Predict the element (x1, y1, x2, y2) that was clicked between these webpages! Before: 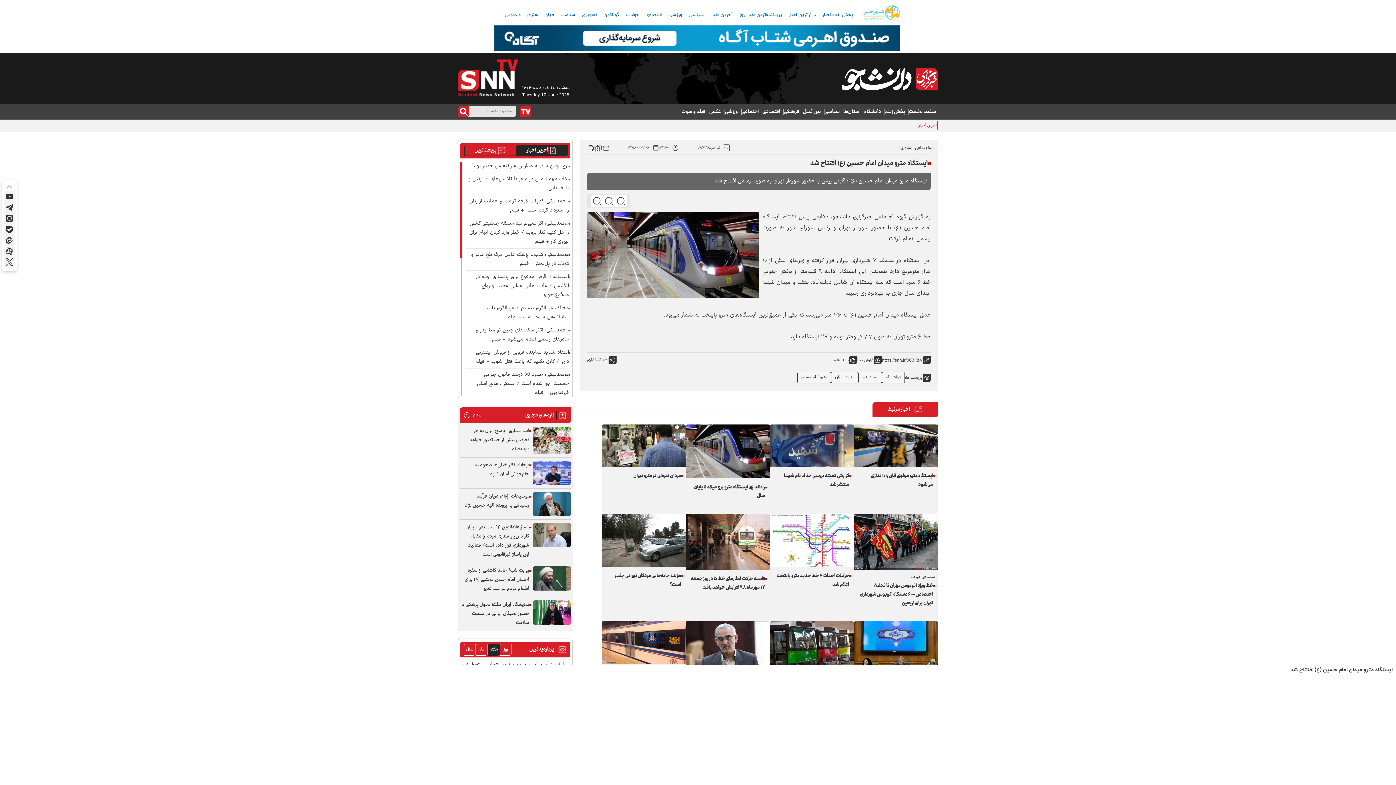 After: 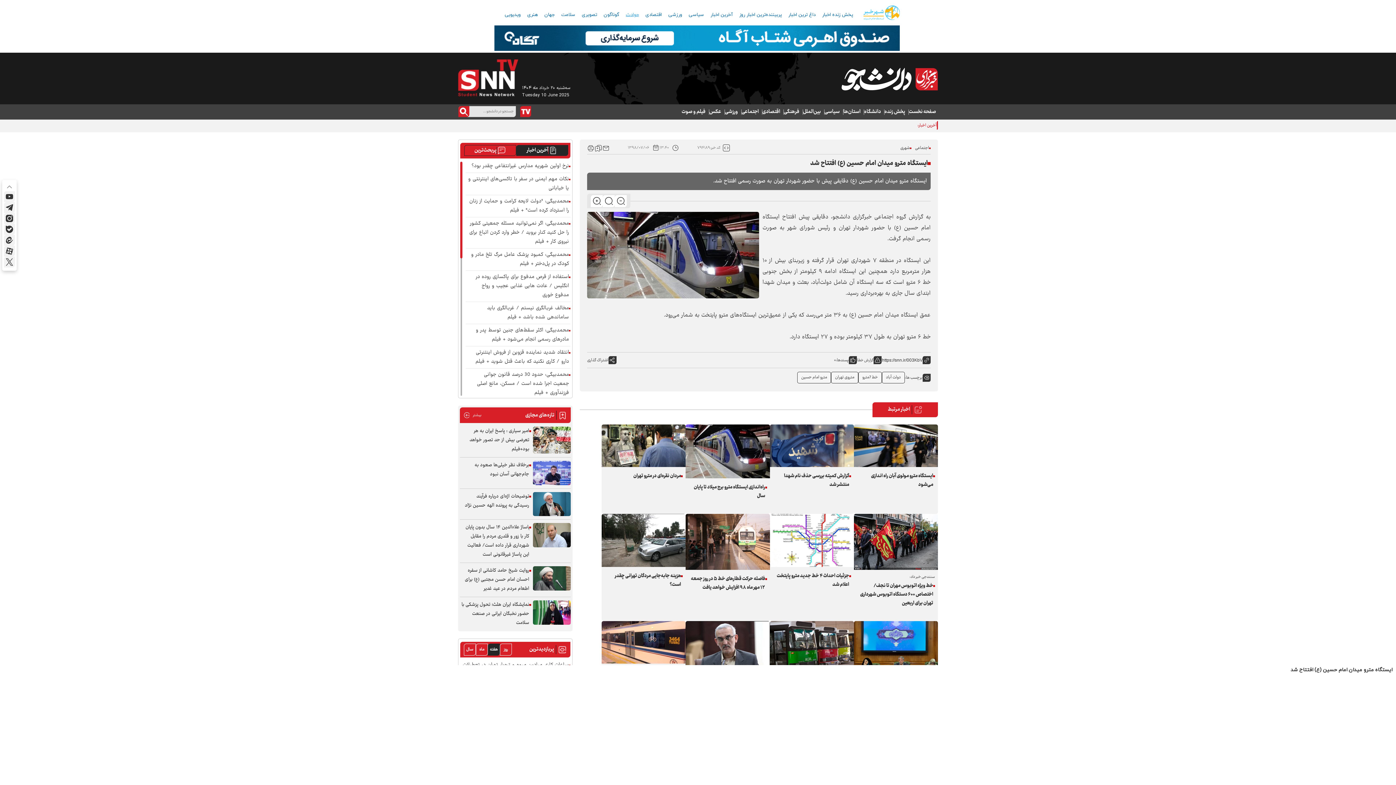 Action: bbox: (623, 9, 641, 20) label: حوادث